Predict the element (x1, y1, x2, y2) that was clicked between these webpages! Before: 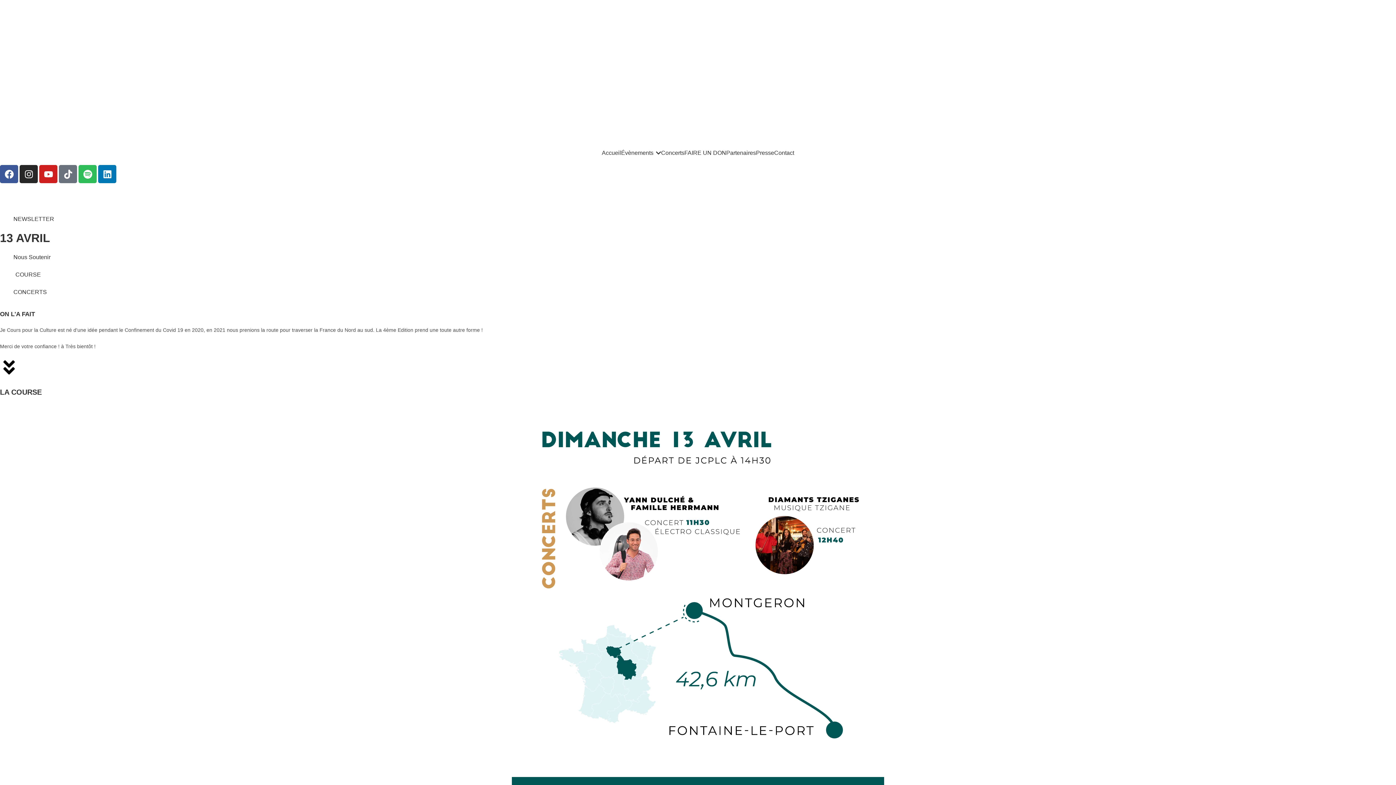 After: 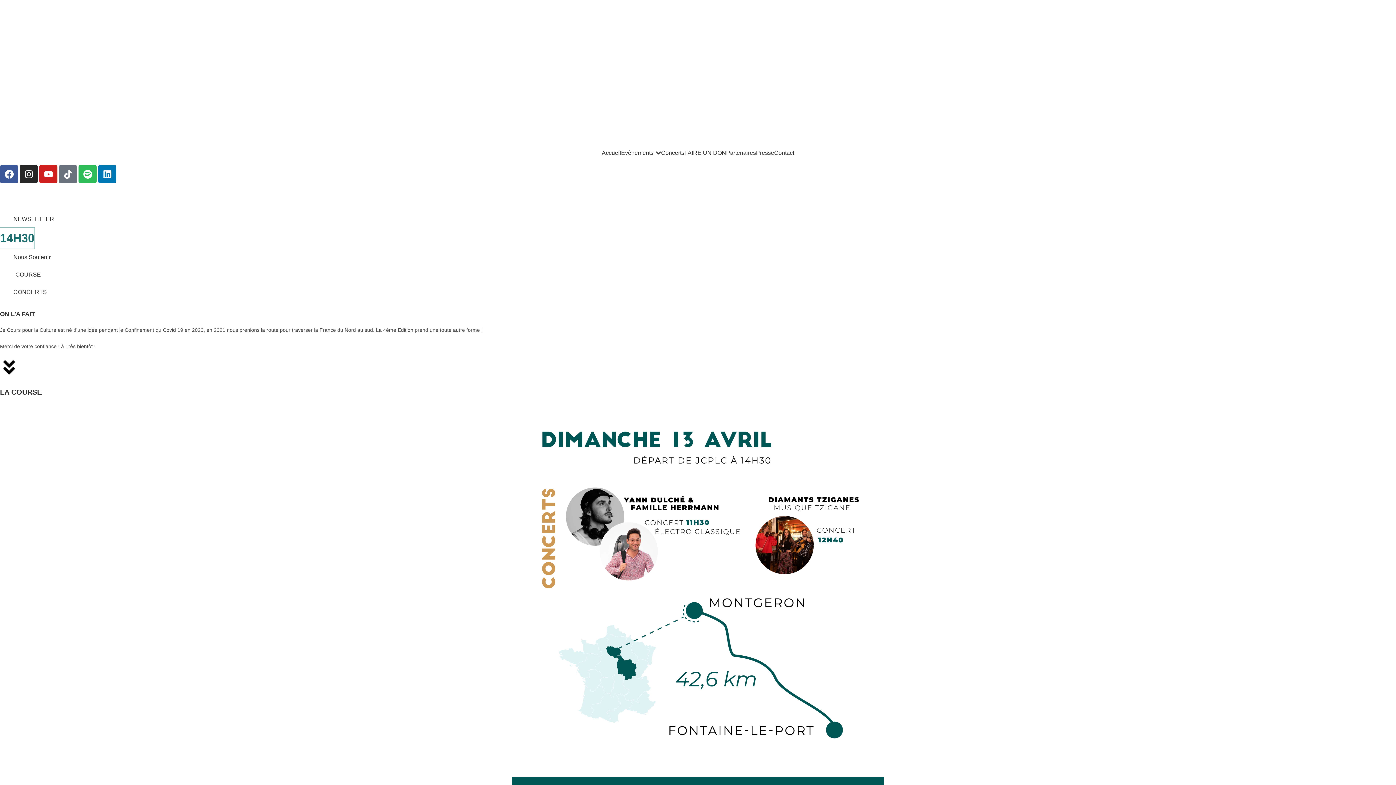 Action: label: DÉPART
MONTGERON
13 AVRIL
14H30 bbox: (0, 234, 77, 241)